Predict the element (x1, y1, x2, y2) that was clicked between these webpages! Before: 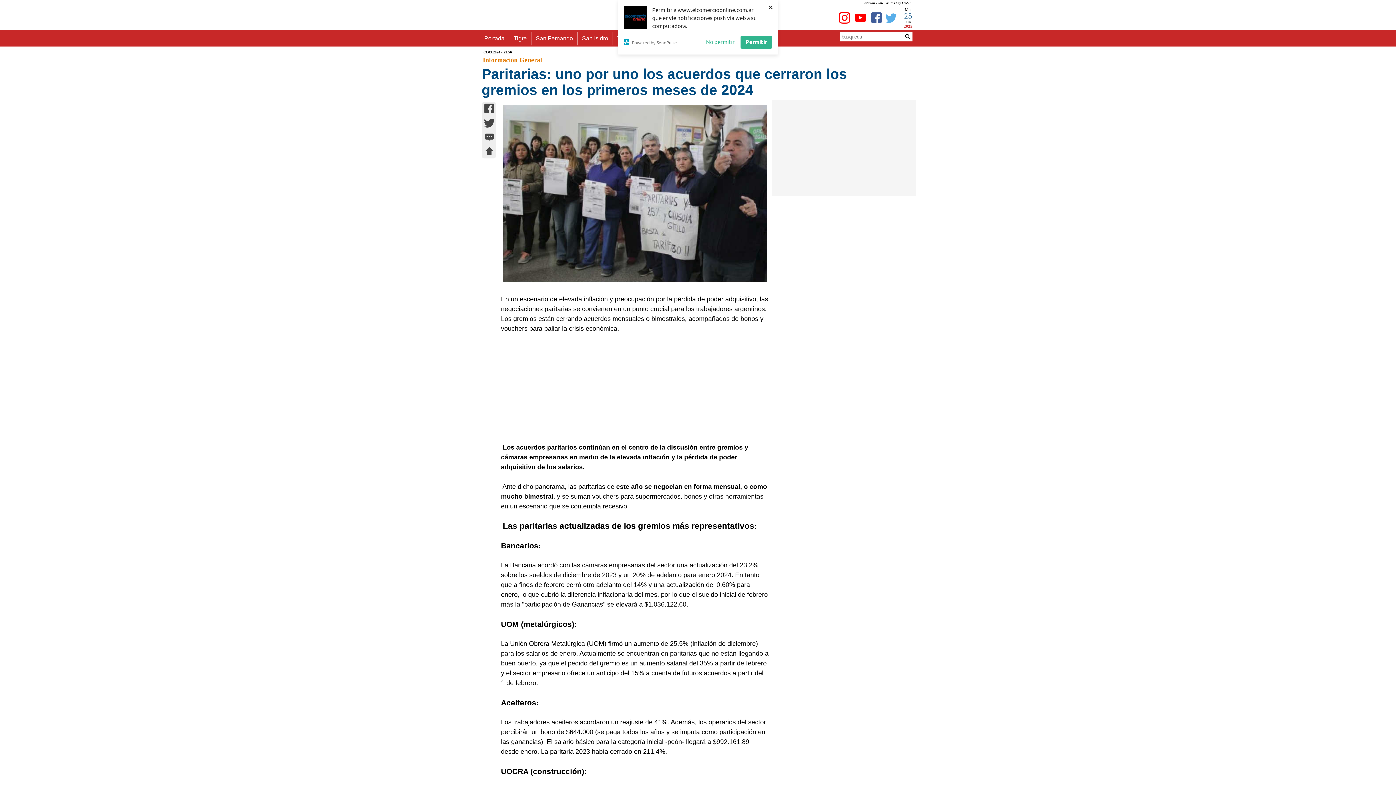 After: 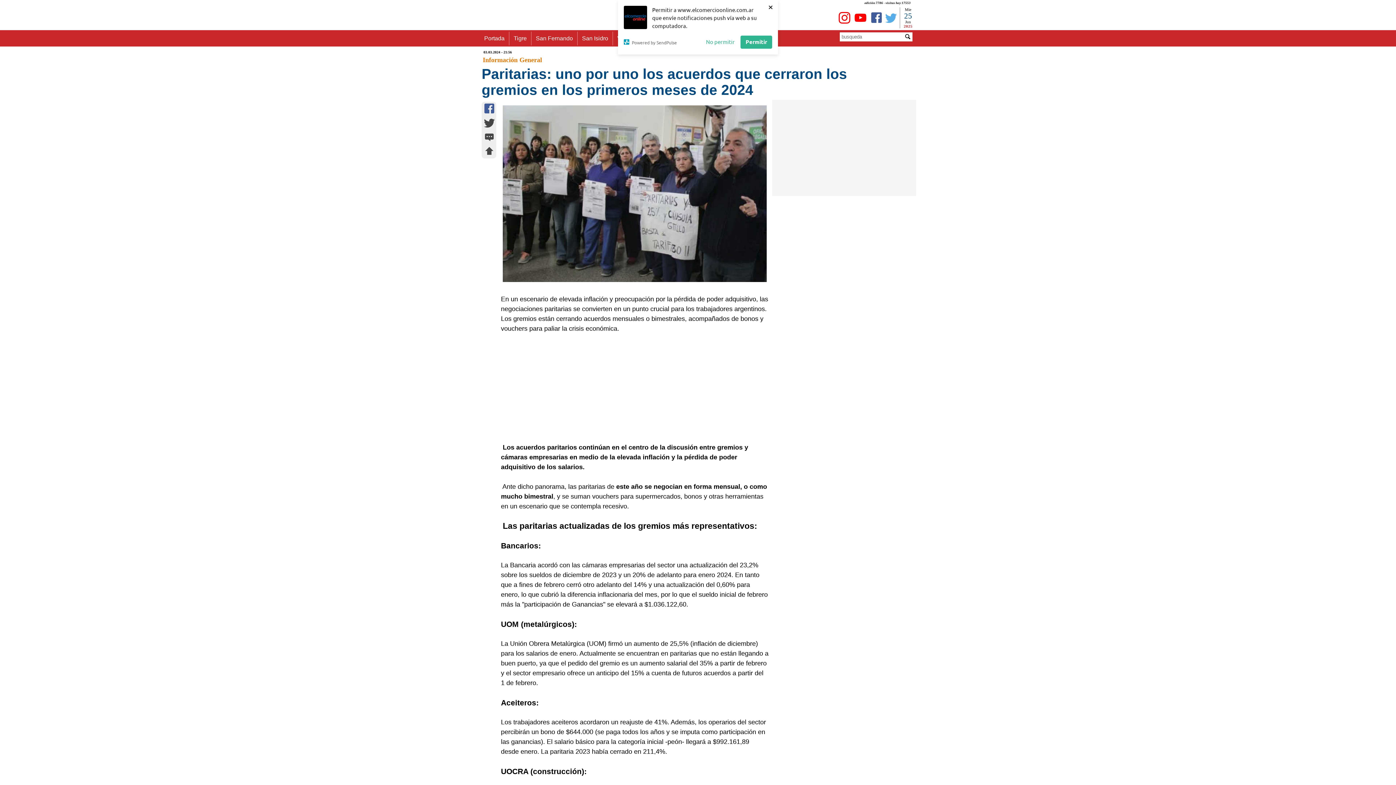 Action: bbox: (484, 103, 494, 115)